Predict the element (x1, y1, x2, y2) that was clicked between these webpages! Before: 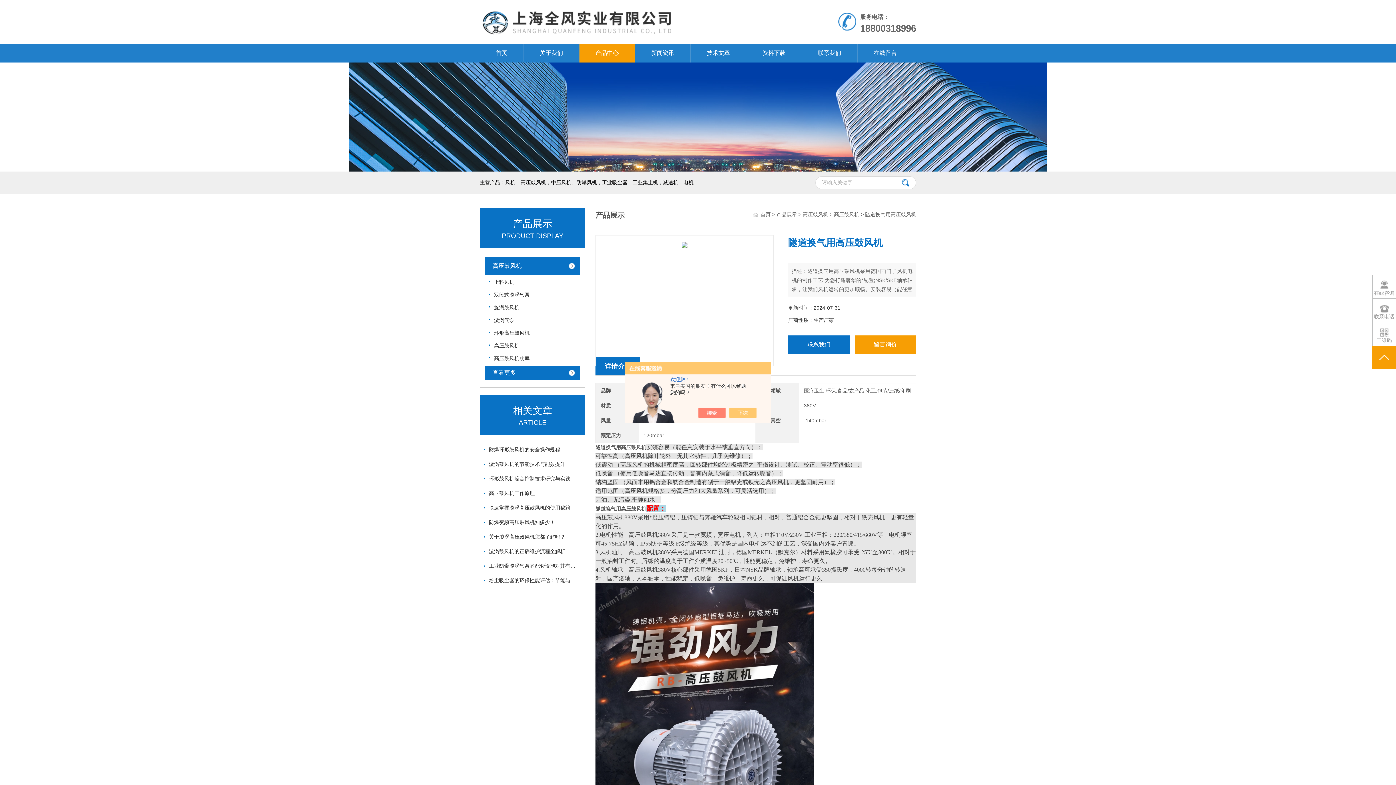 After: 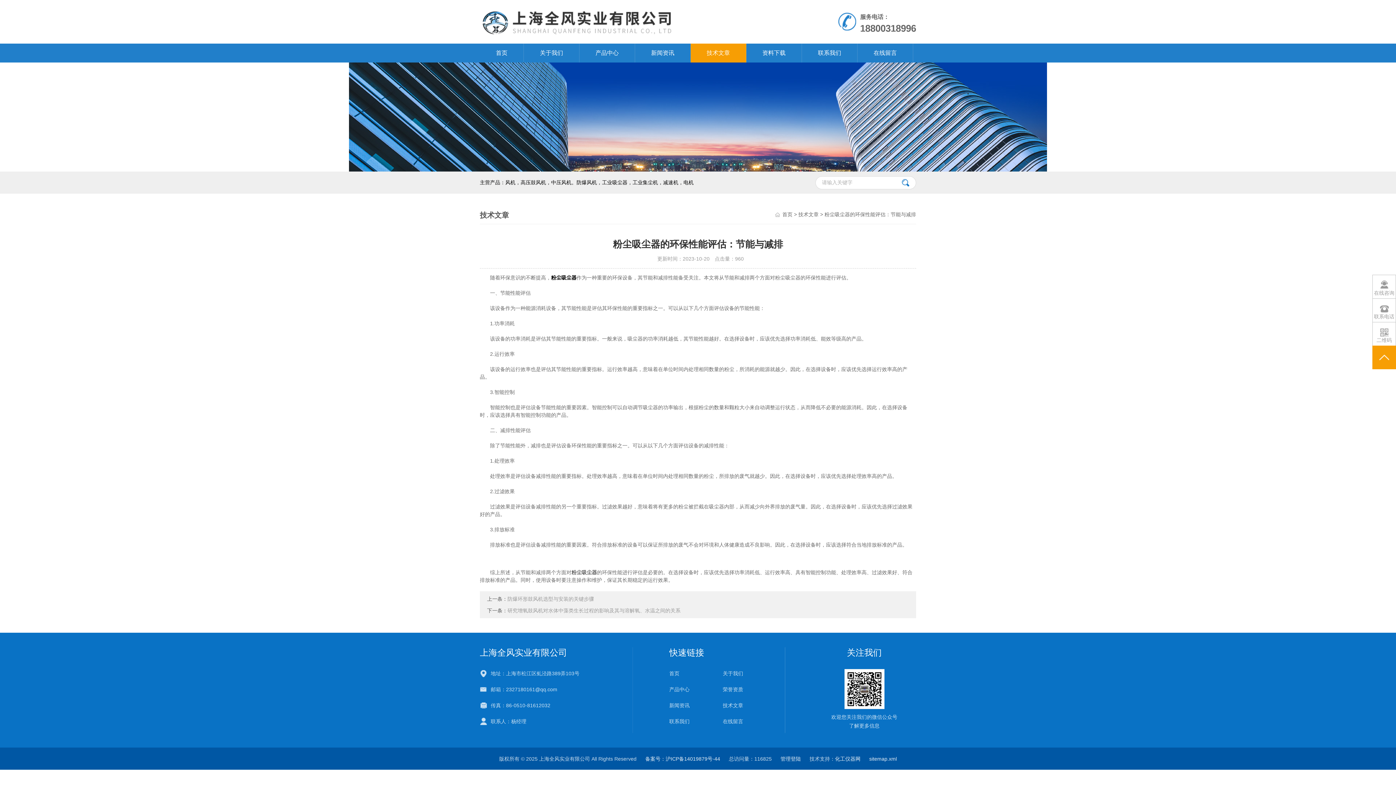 Action: bbox: (484, 573, 580, 586) label: 粉尘吸尘器的环保性能评估：节能与减排